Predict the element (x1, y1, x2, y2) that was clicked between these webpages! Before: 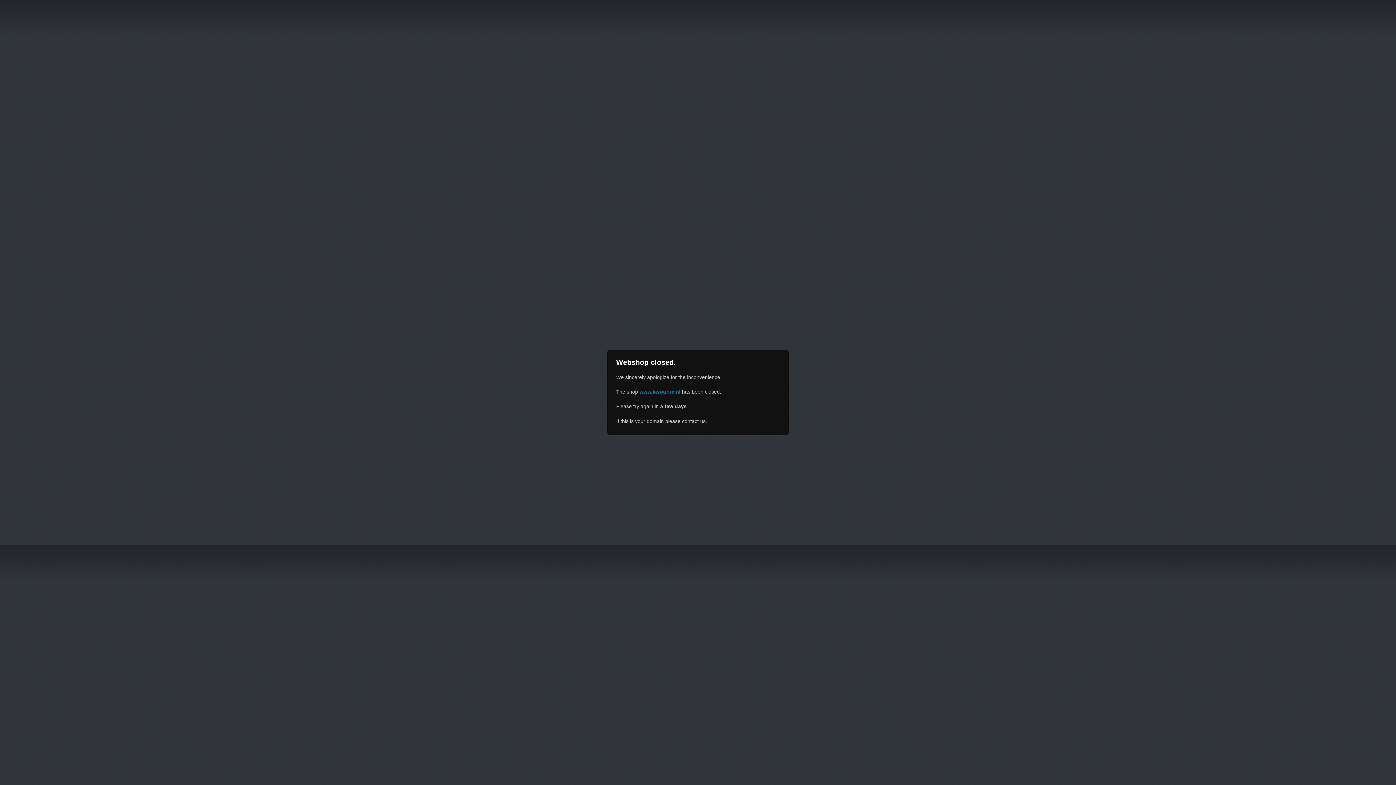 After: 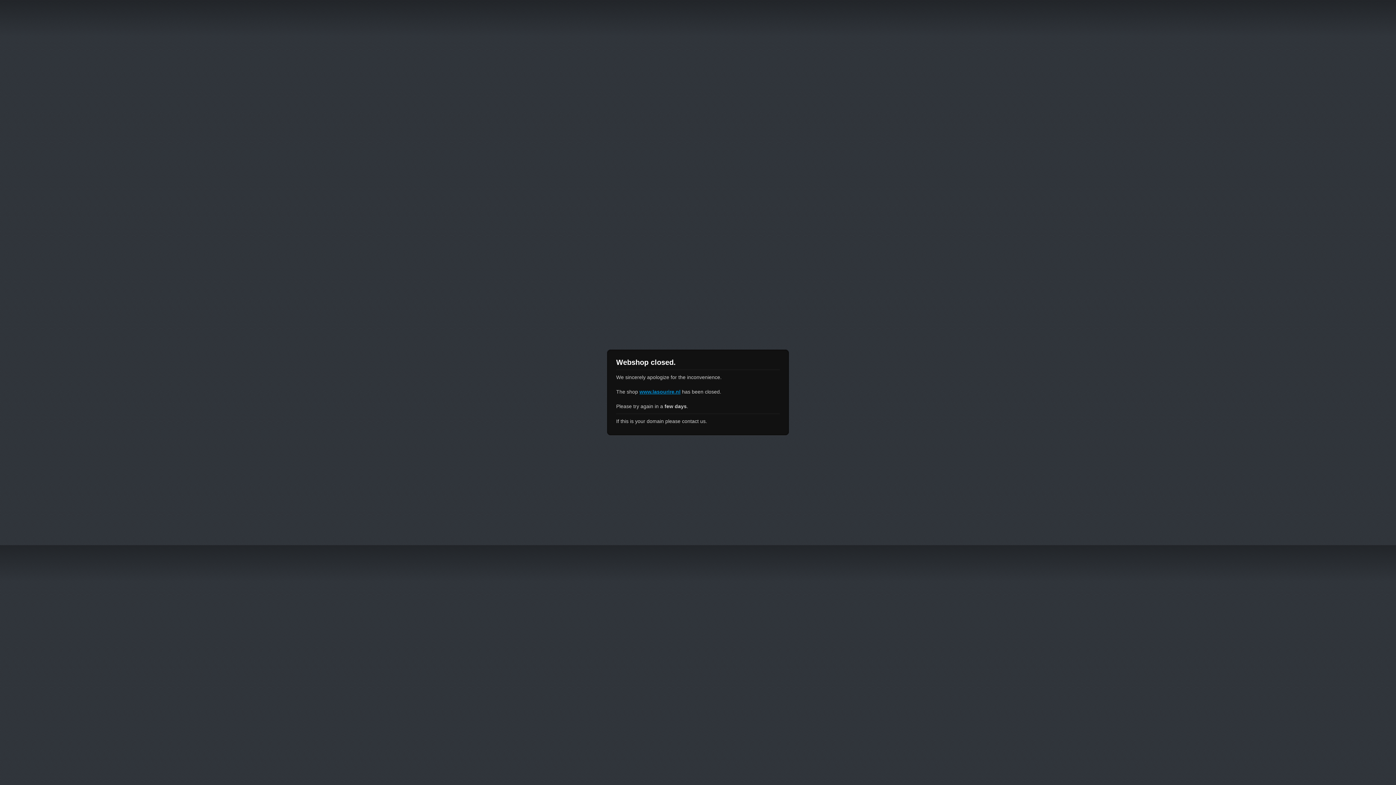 Action: label: www.lasourire.nl bbox: (639, 389, 680, 394)